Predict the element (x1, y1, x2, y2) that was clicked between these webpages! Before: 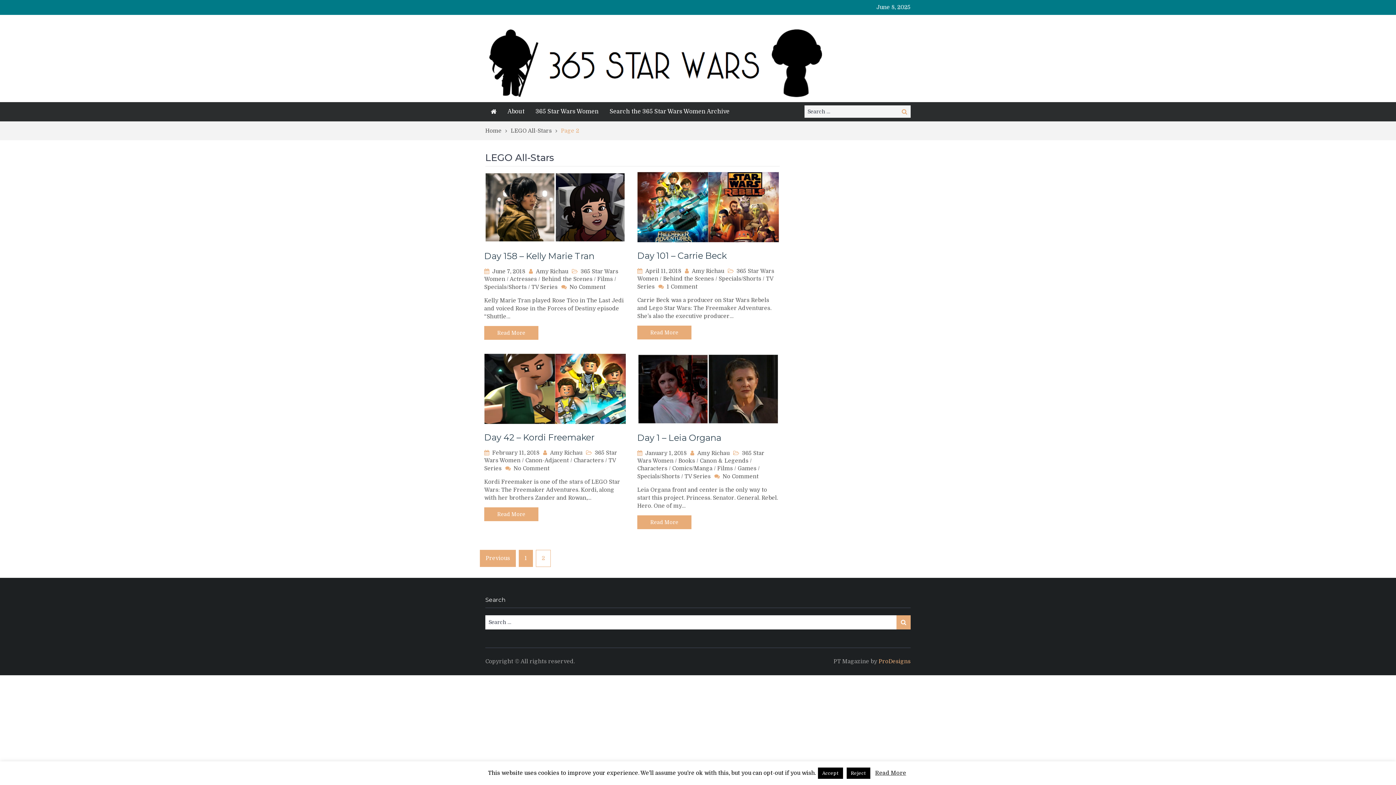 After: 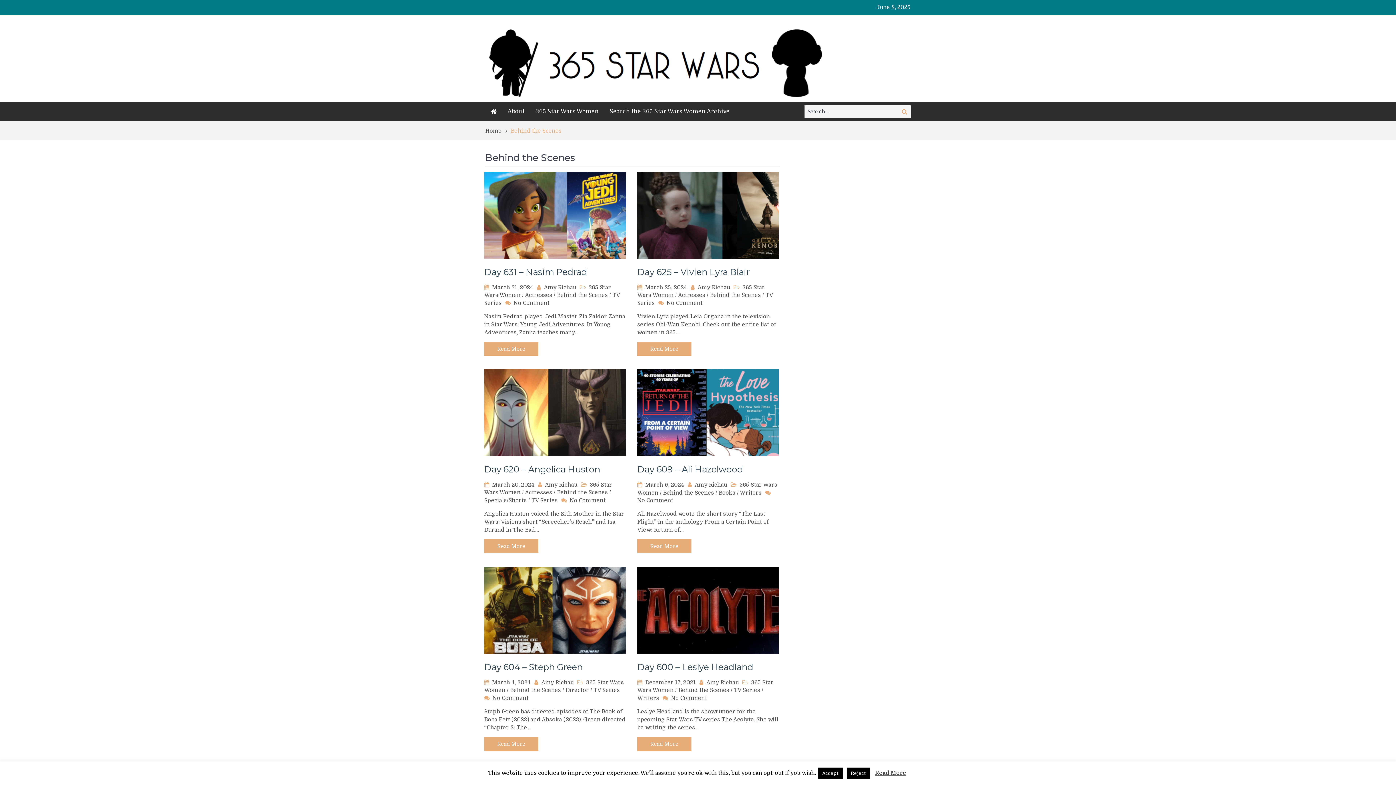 Action: label: Behind the Scenes bbox: (663, 275, 714, 282)